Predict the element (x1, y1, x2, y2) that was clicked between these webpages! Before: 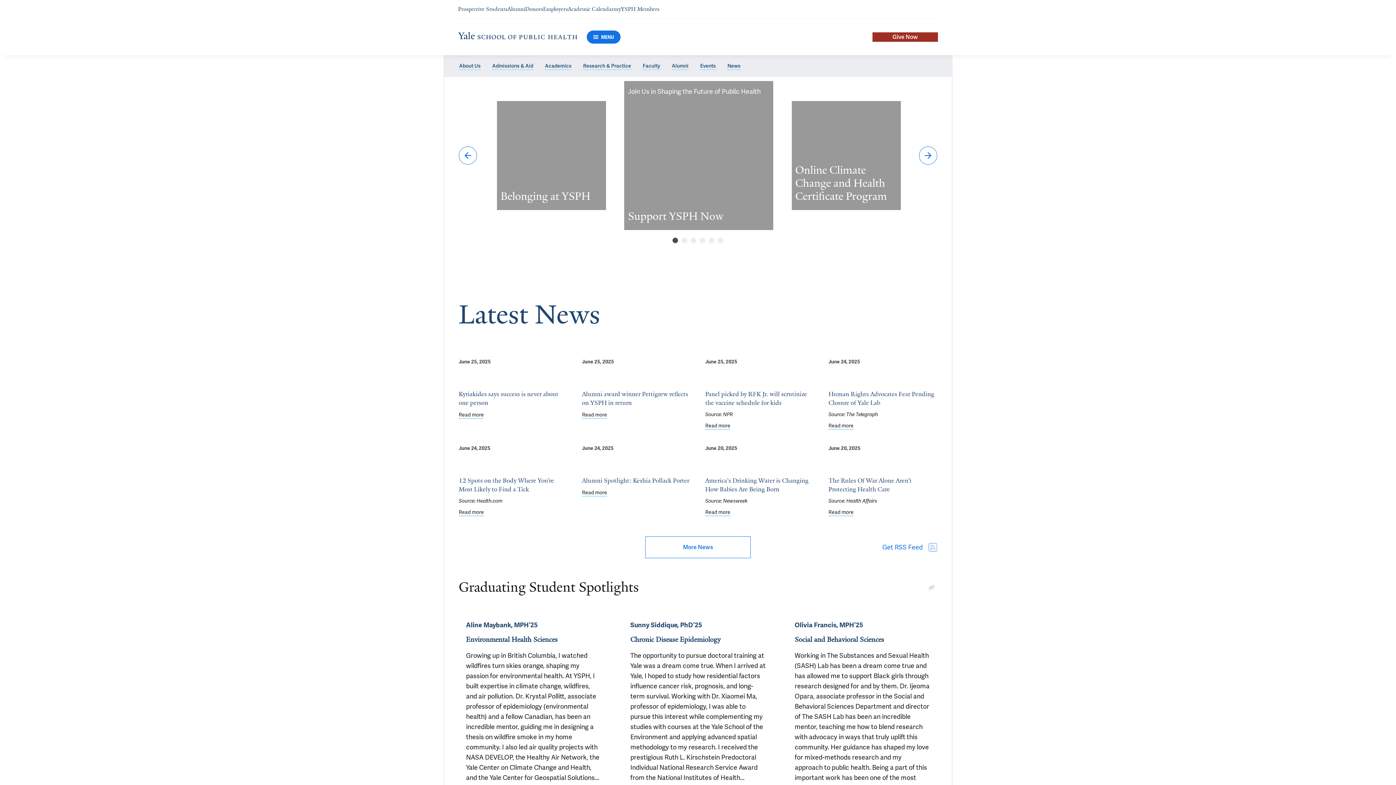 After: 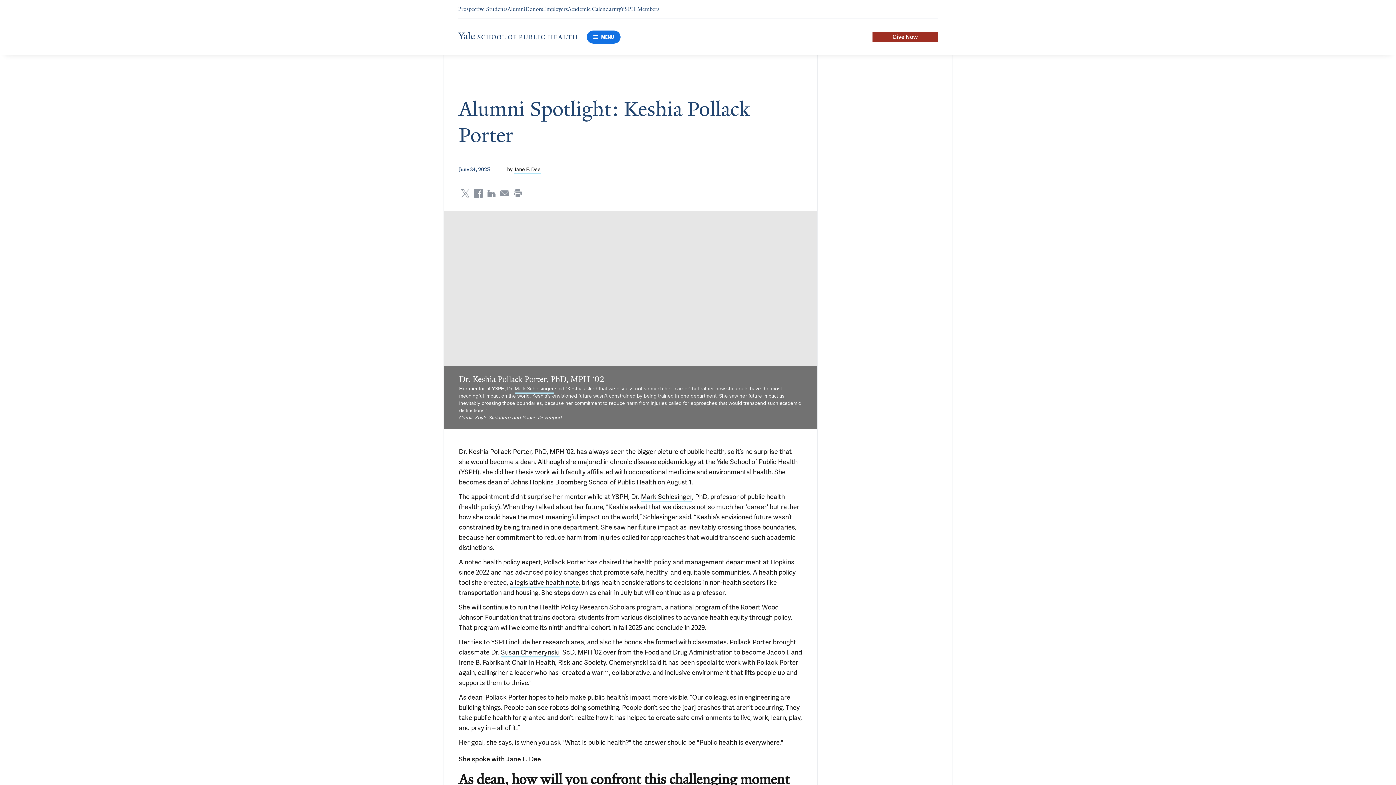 Action: label: Read more about Alumni Spotlight: Keshia Pollack Porter bbox: (582, 489, 607, 497)